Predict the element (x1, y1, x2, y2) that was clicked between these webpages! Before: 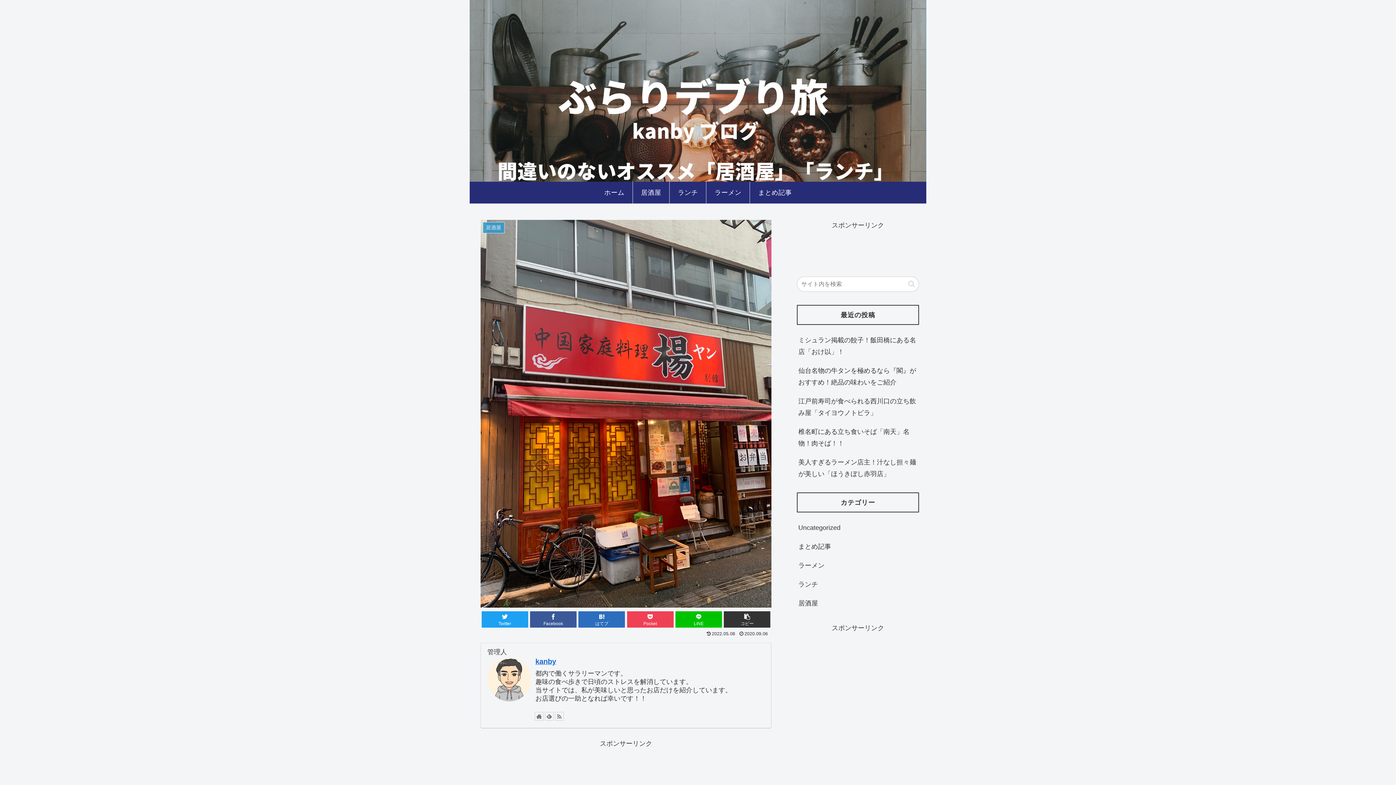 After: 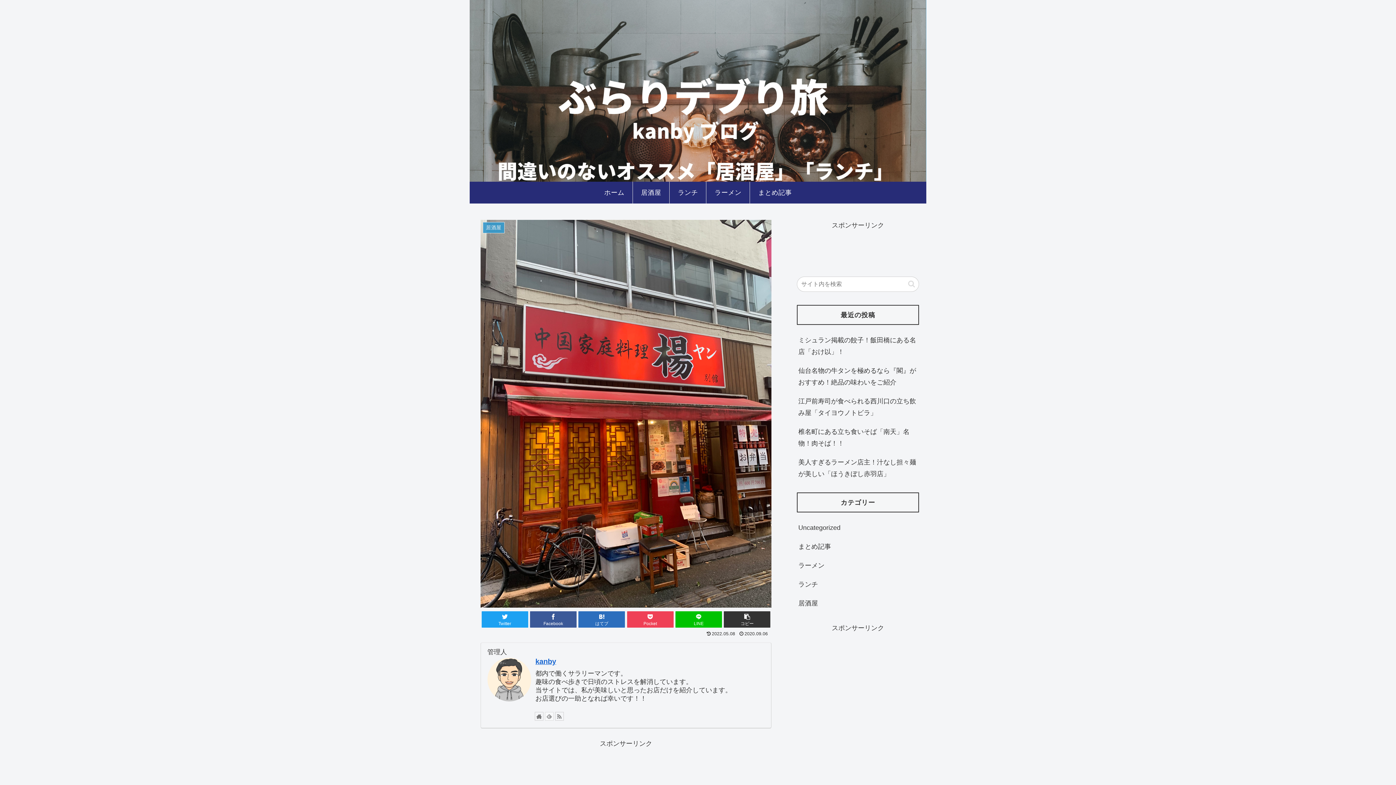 Action: bbox: (544, 712, 553, 721)